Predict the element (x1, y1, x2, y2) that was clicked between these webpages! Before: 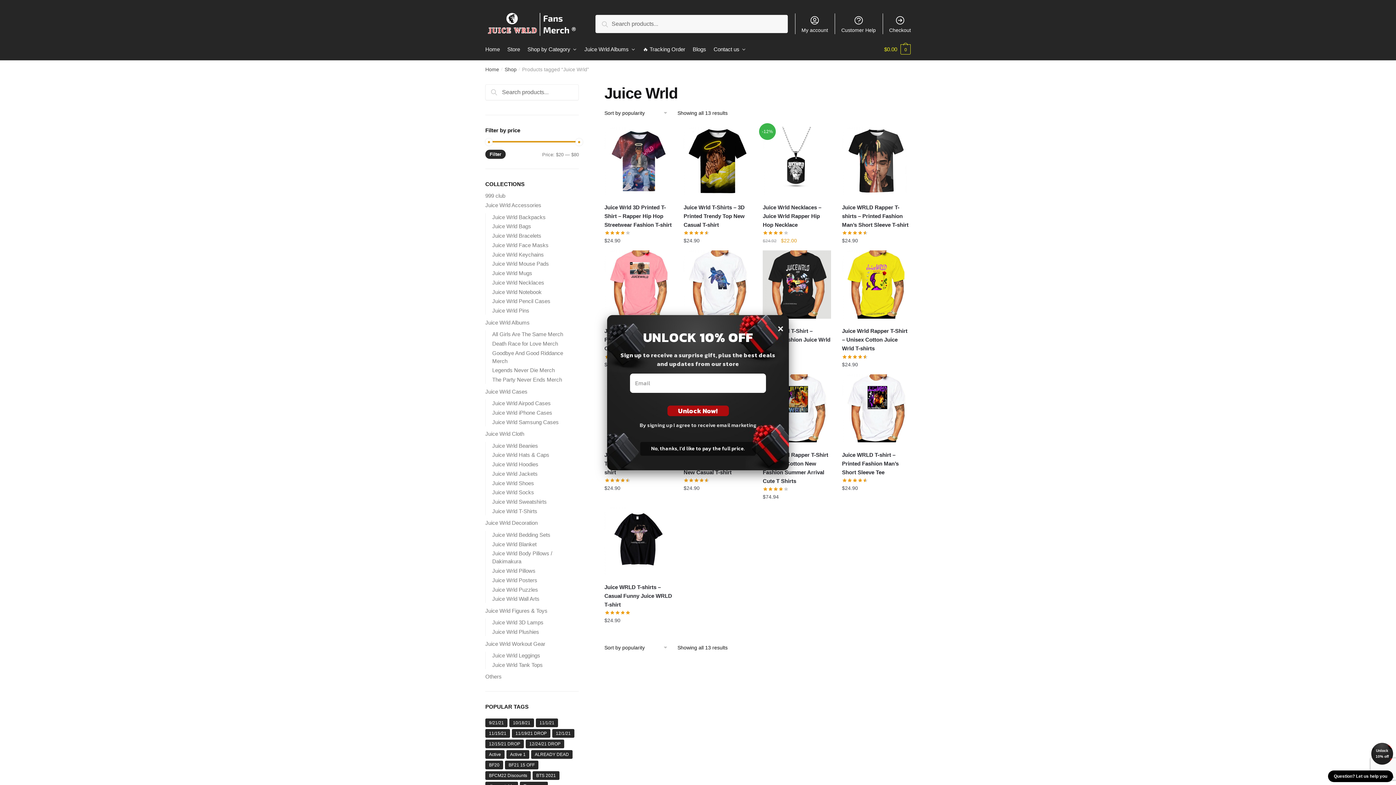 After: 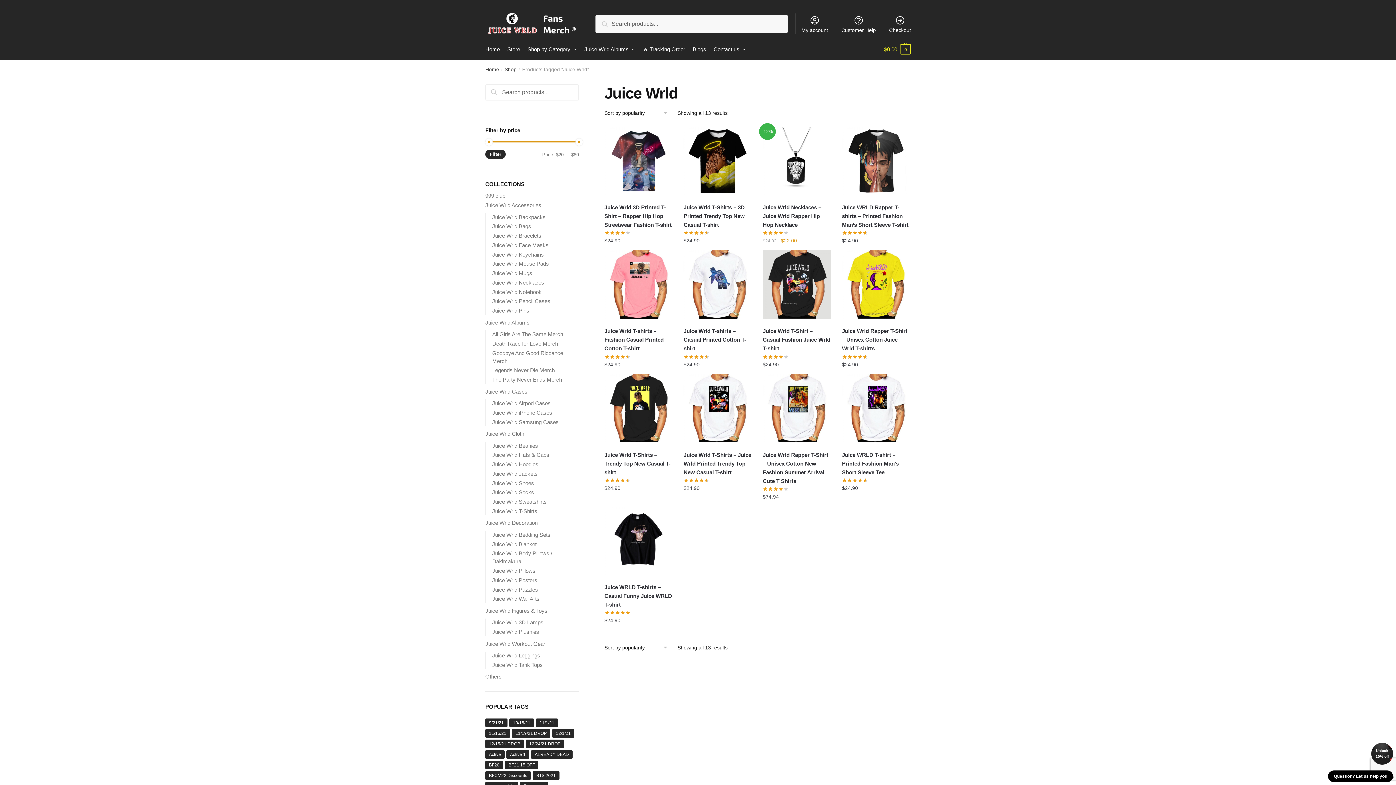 Action: bbox: (1371, 743, 1393, 765) label: Unlock 10% off